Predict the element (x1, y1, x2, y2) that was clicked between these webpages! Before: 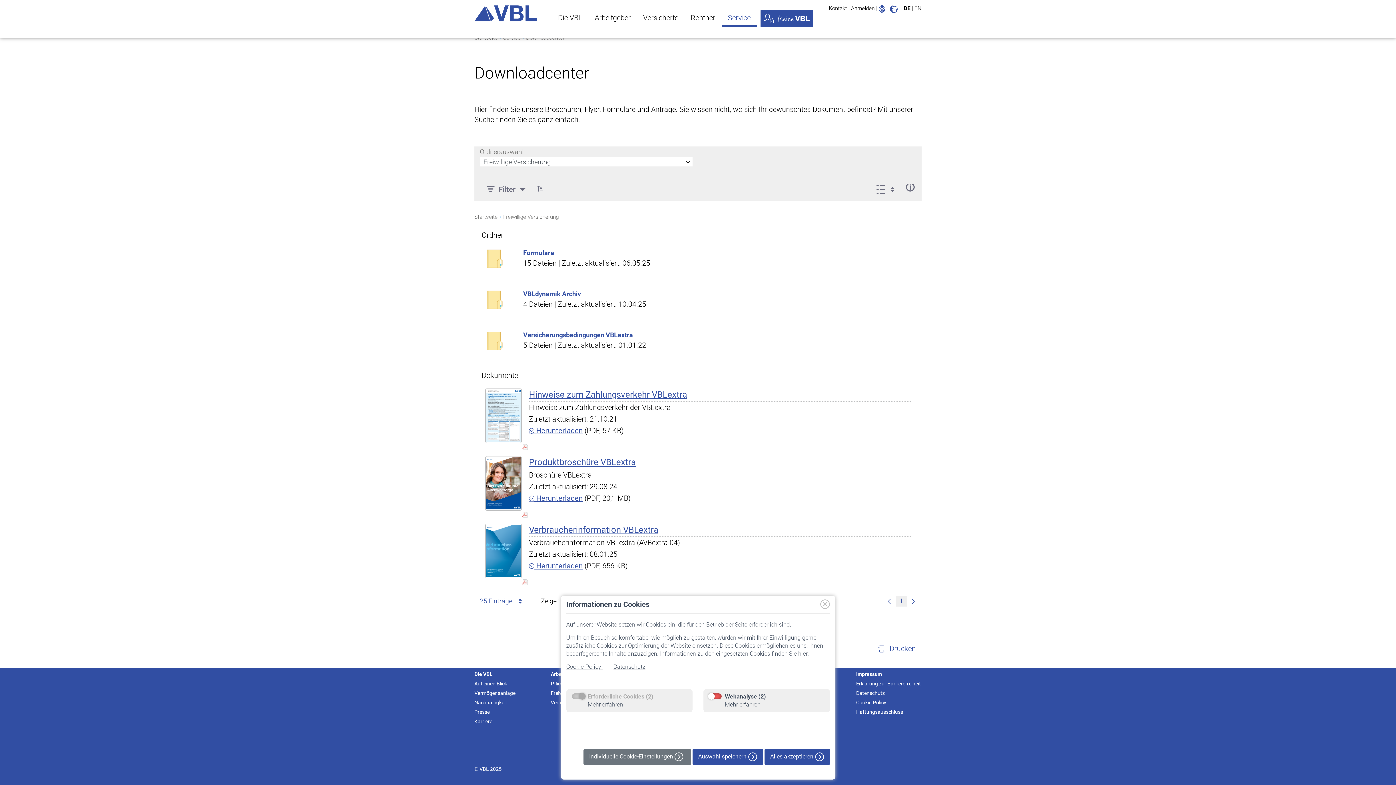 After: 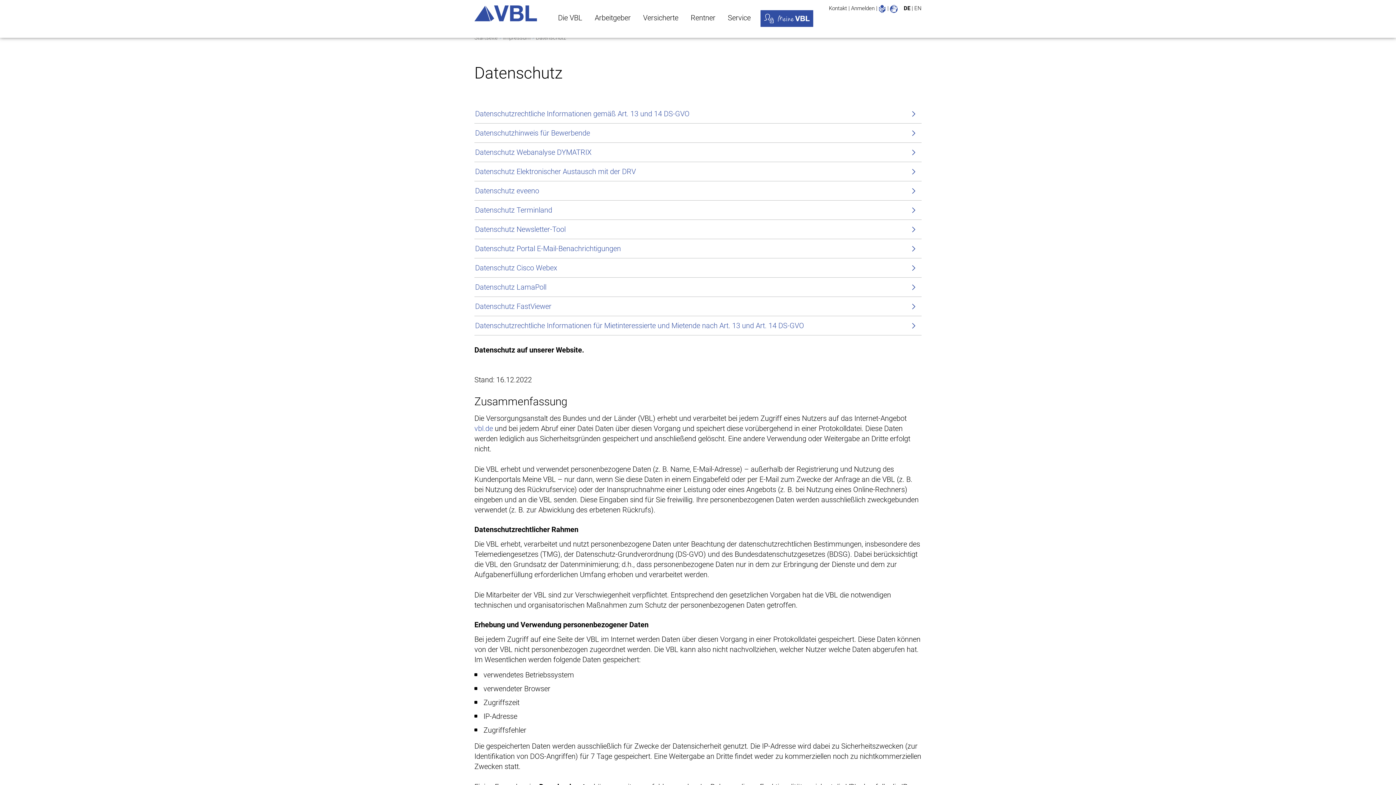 Action: label: Datenschutz bbox: (613, 663, 645, 670)